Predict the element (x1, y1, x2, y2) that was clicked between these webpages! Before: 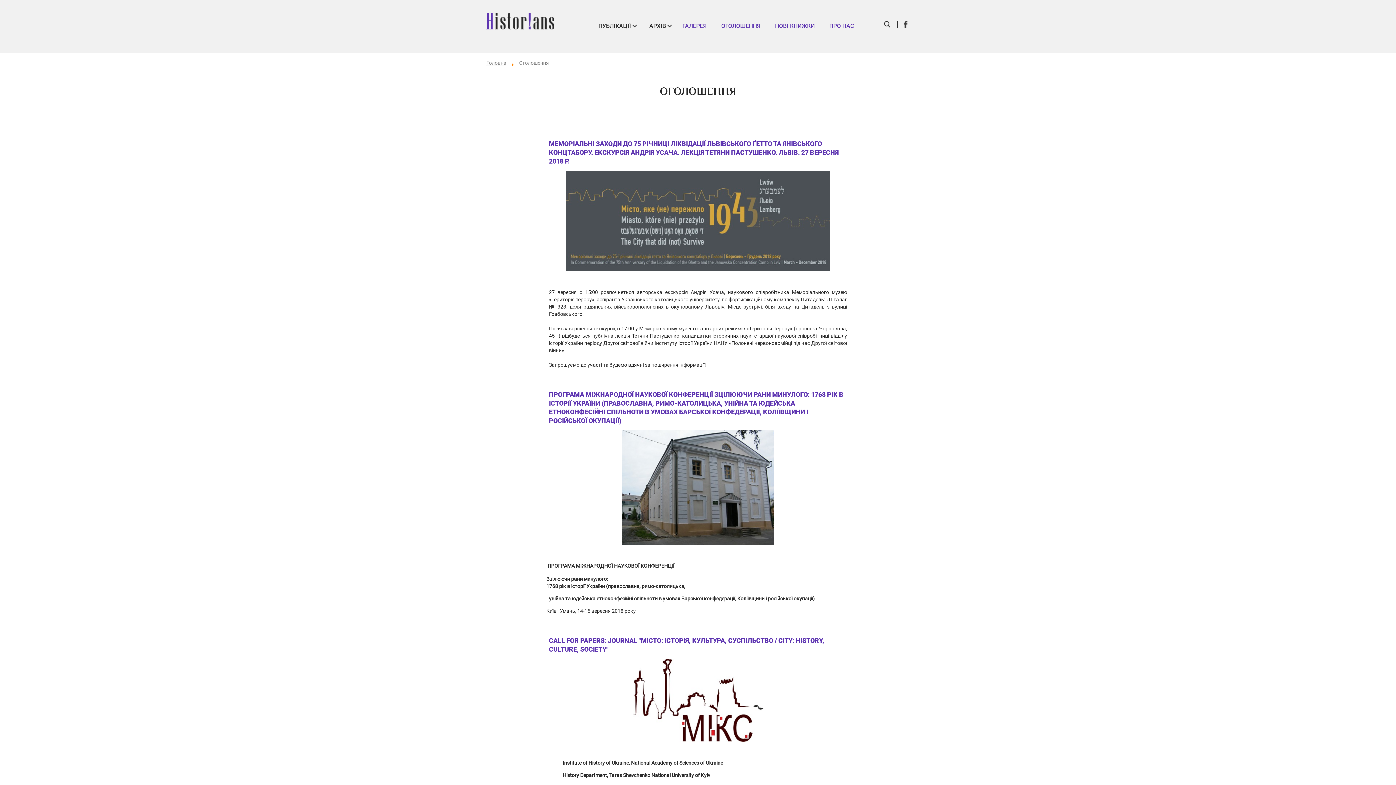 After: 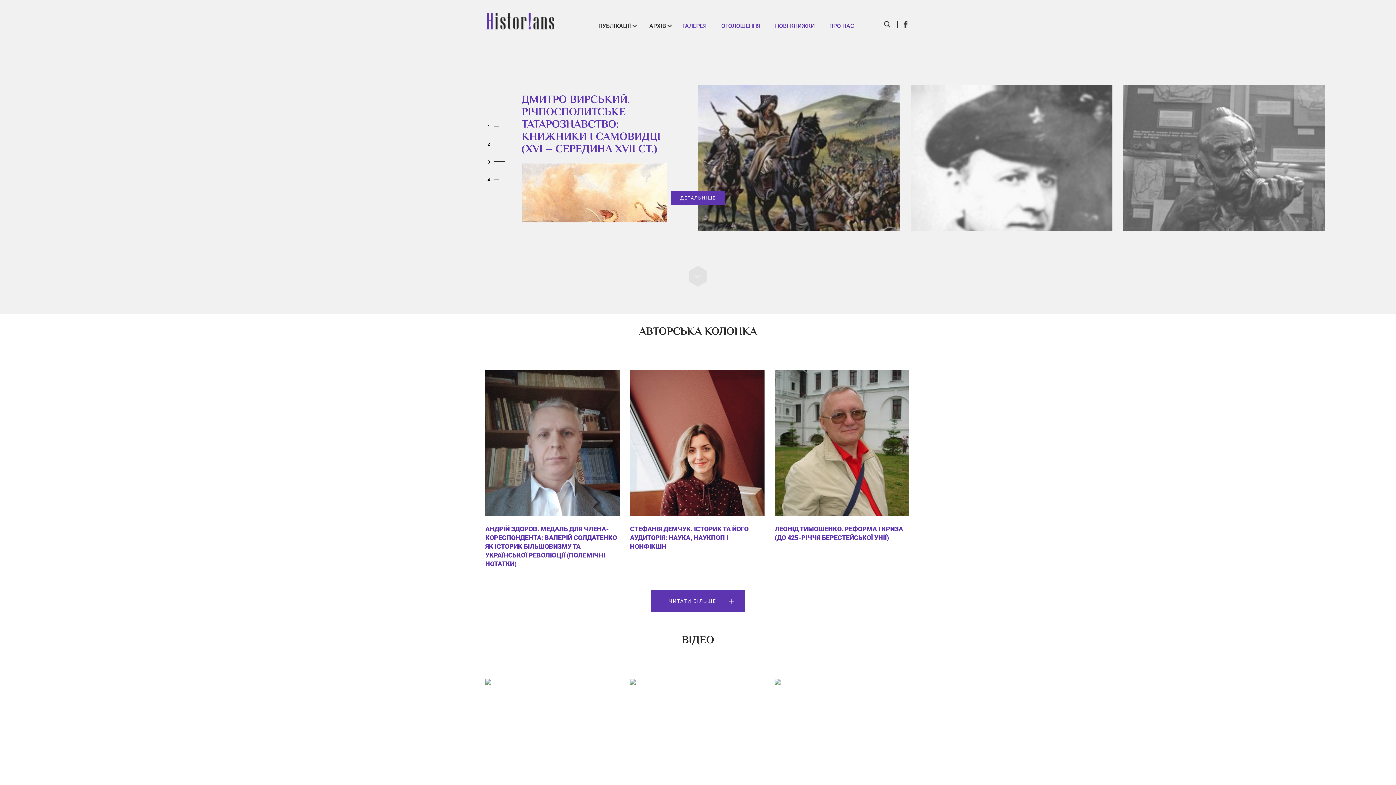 Action: bbox: (486, 60, 506, 65) label: Головна